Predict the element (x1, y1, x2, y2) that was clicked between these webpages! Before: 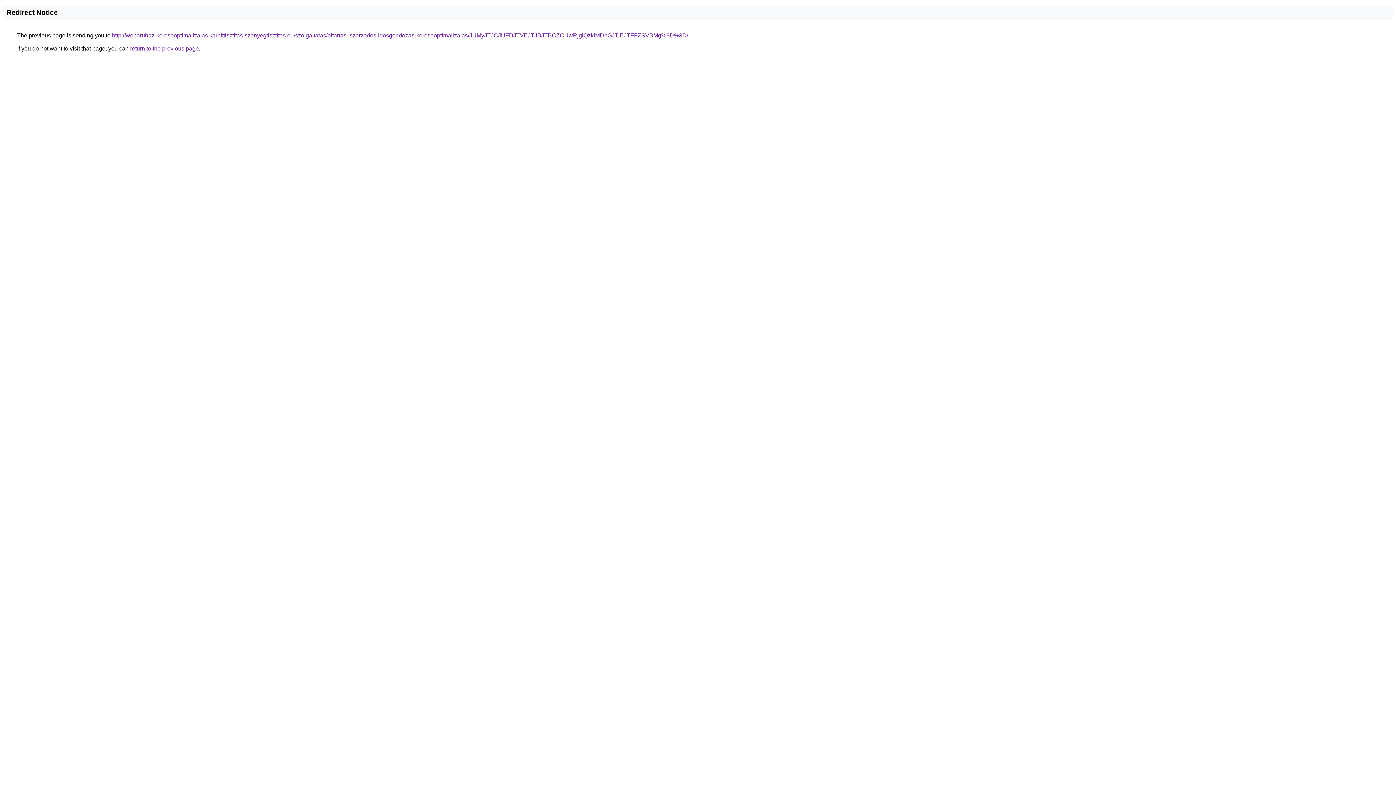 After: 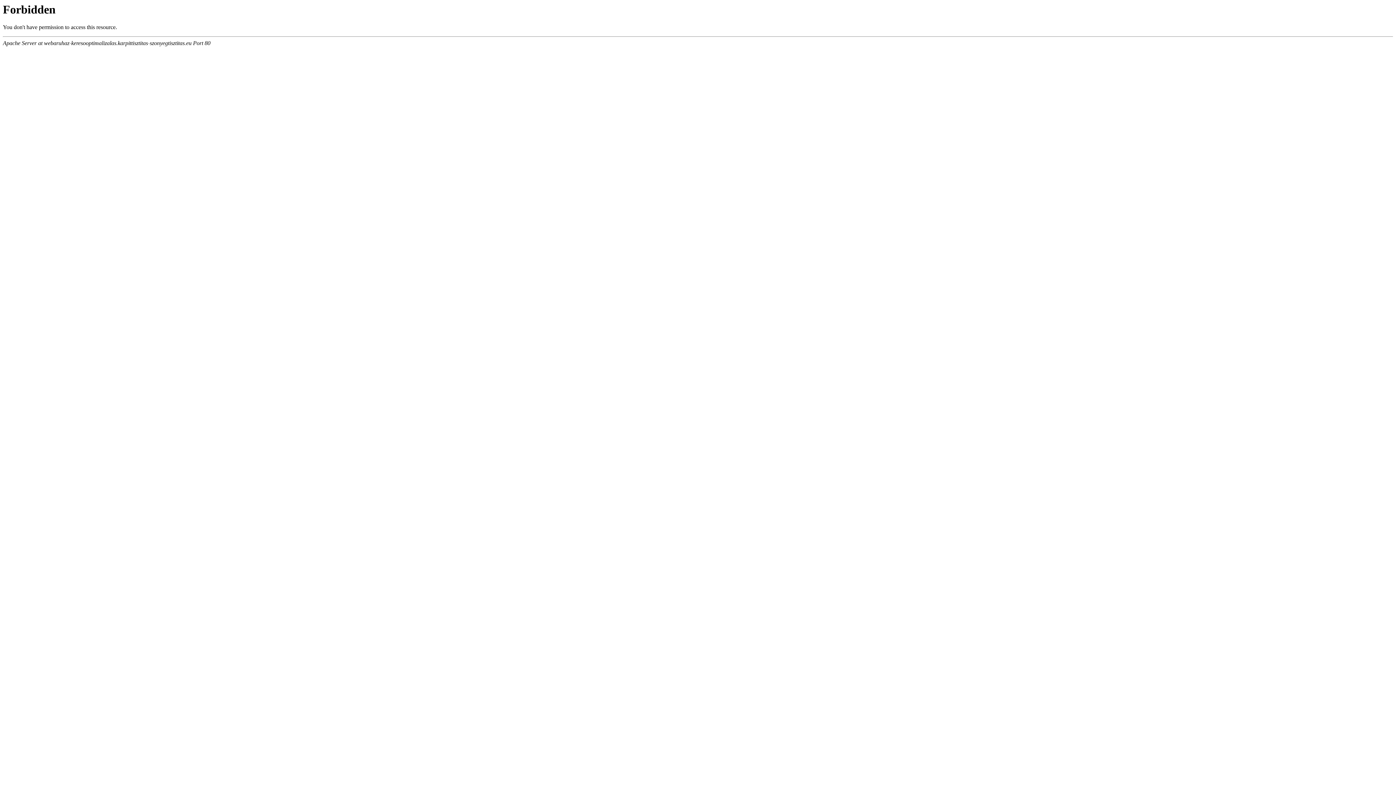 Action: label: http://webaruhaz-keresooptimalizalas.karpittisztitas-szonyegtisztitas.eu/szolgaltatas/eltartasi-szerzodes-idosgondozas-keresooptimalizalas/JUMyJTJCJUFDJTVEJTJBJTBCZCUwRjglQzklMDhGJTlEJTFFZSVBMg%3D%3D/ bbox: (112, 32, 688, 38)